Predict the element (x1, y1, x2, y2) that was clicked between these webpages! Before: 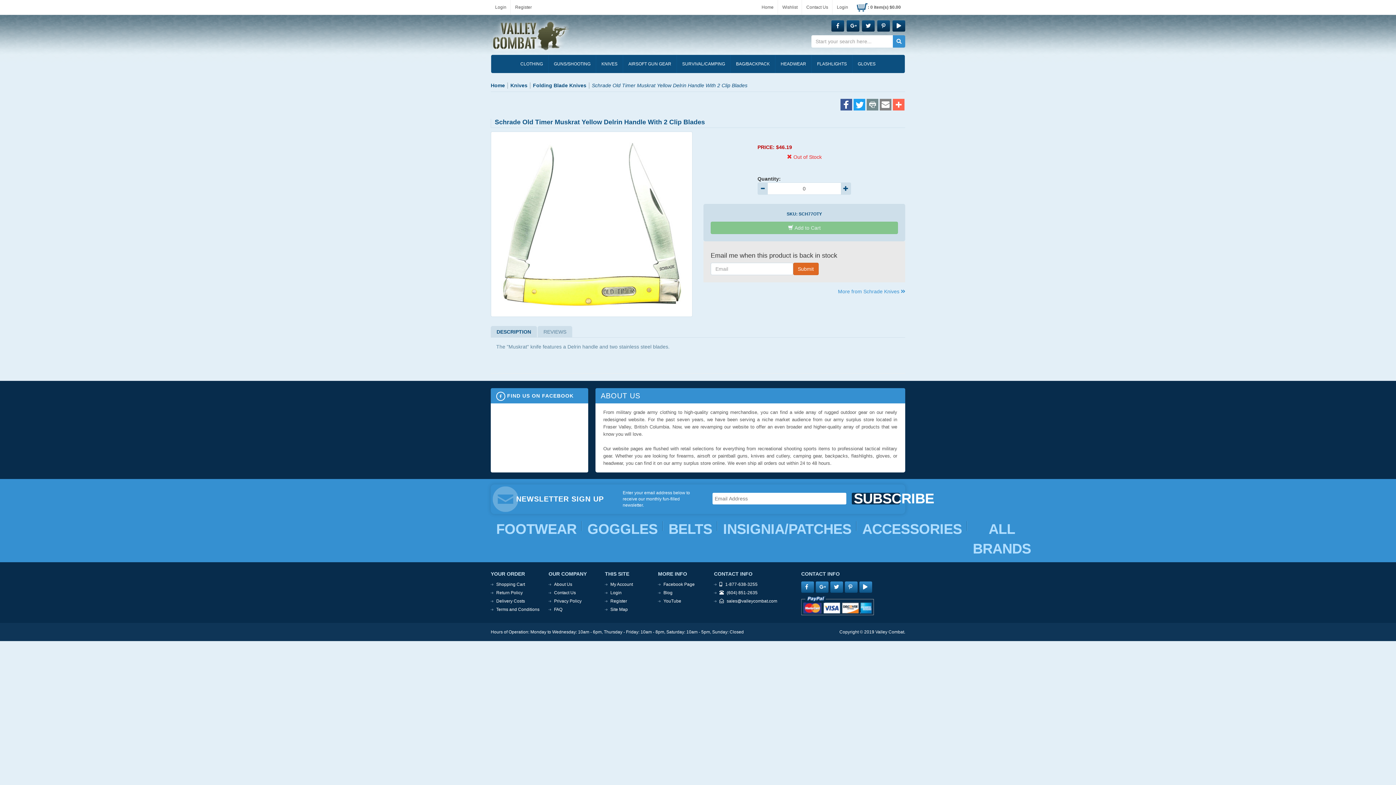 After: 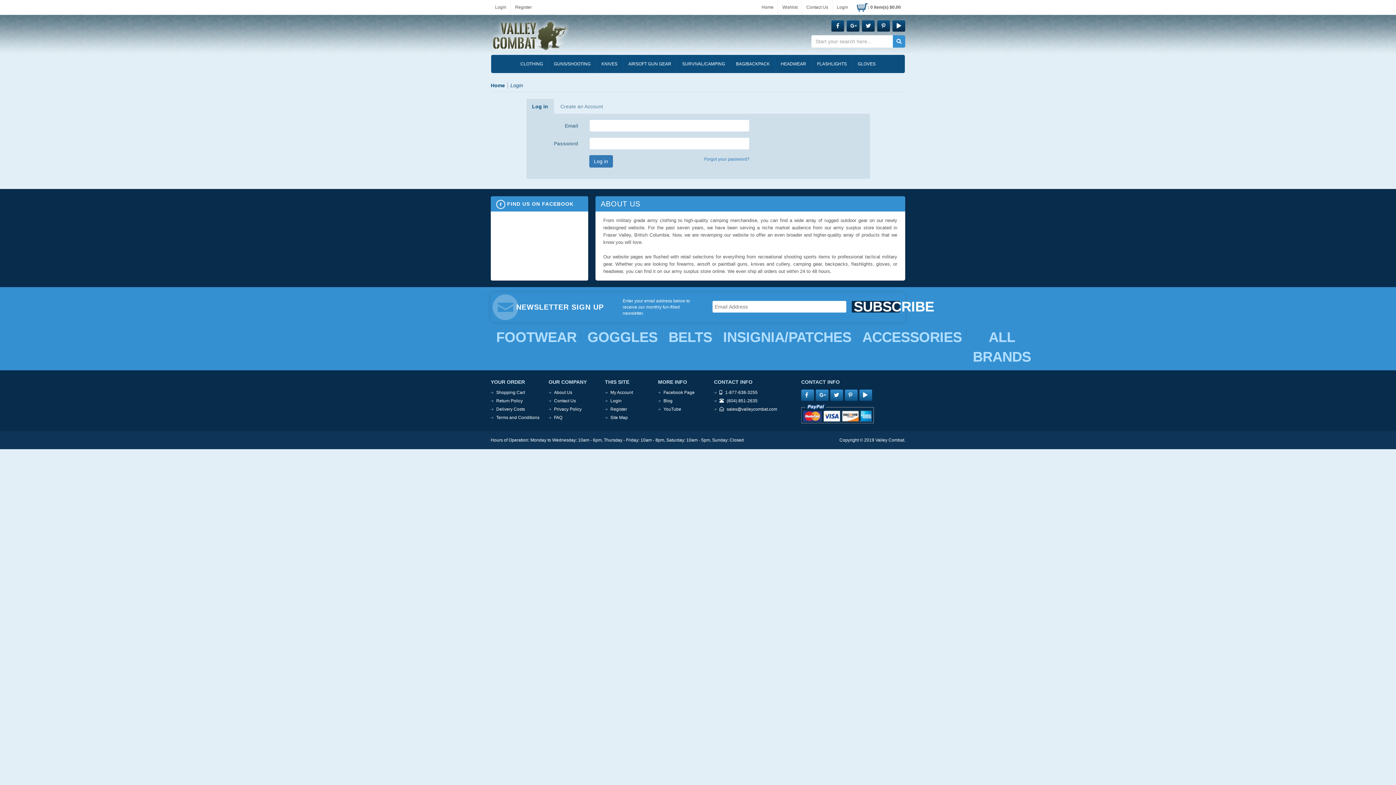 Action: label: Login bbox: (490, 0, 510, 14)